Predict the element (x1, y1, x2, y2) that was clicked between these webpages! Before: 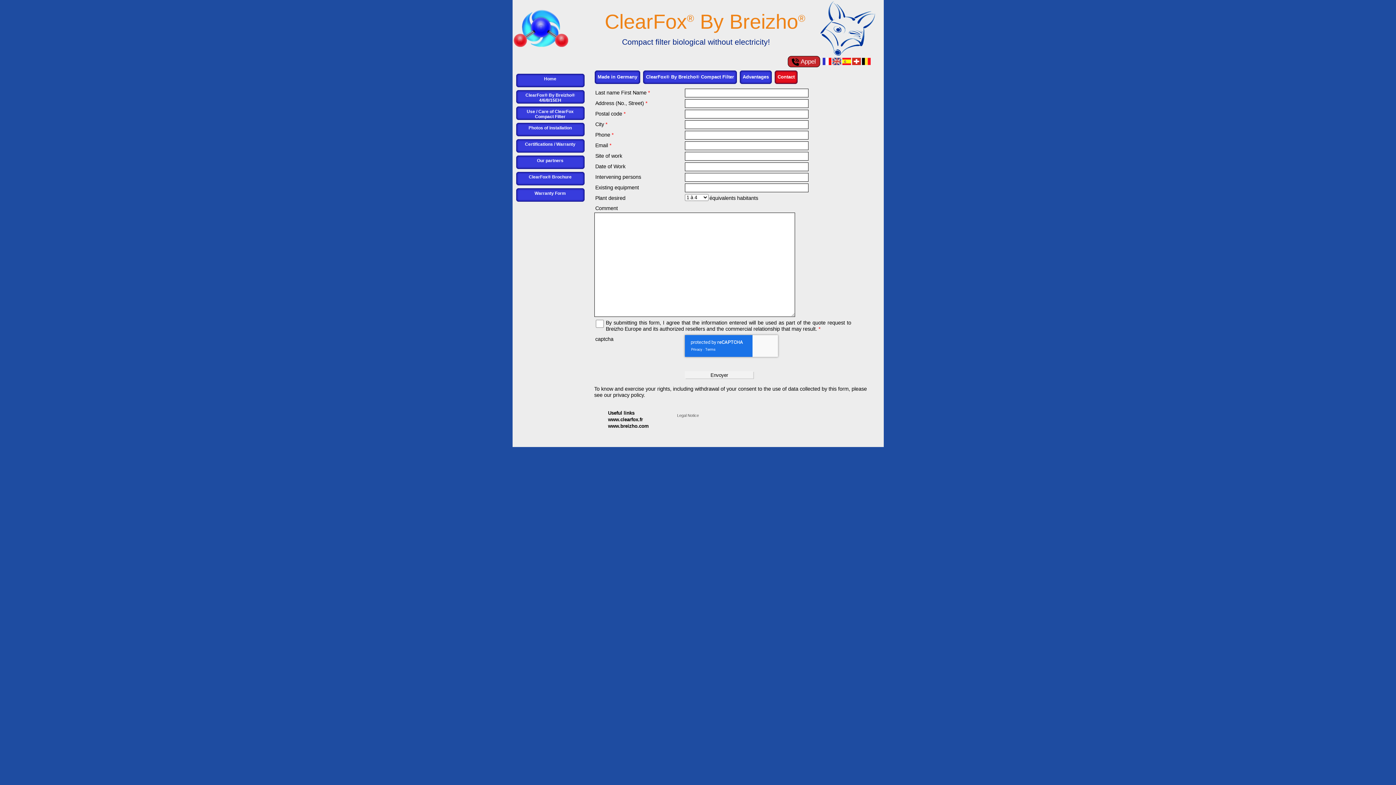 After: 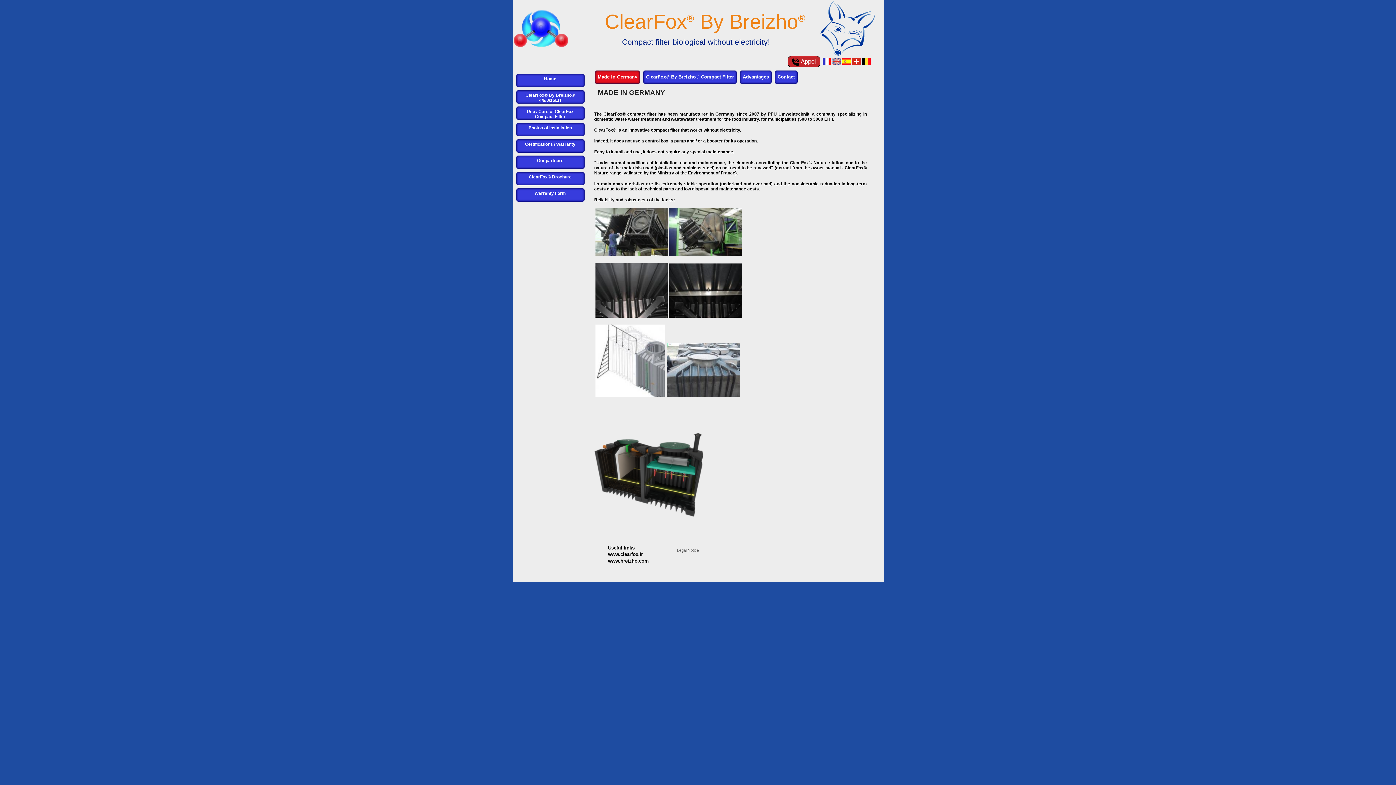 Action: bbox: (597, 70, 637, 84) label: Made in Germany